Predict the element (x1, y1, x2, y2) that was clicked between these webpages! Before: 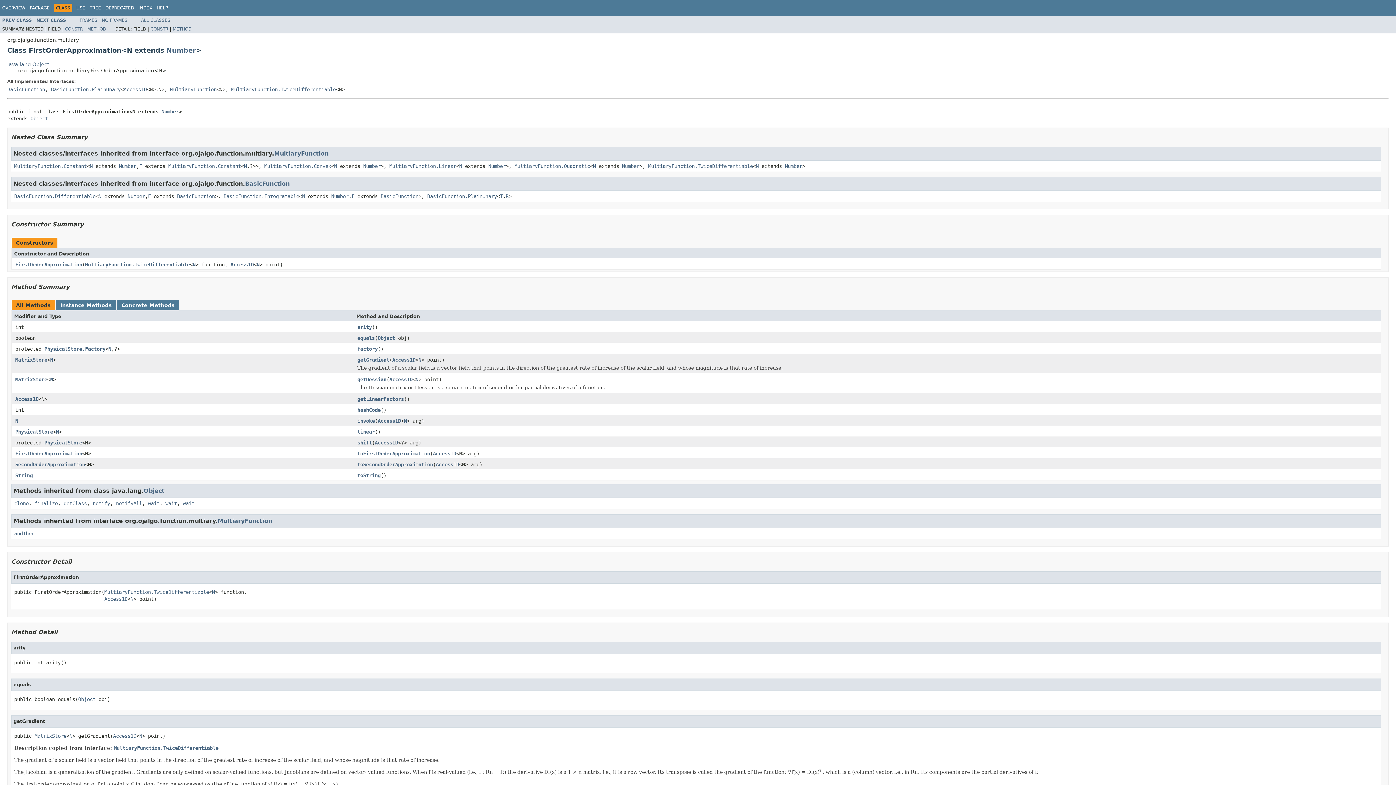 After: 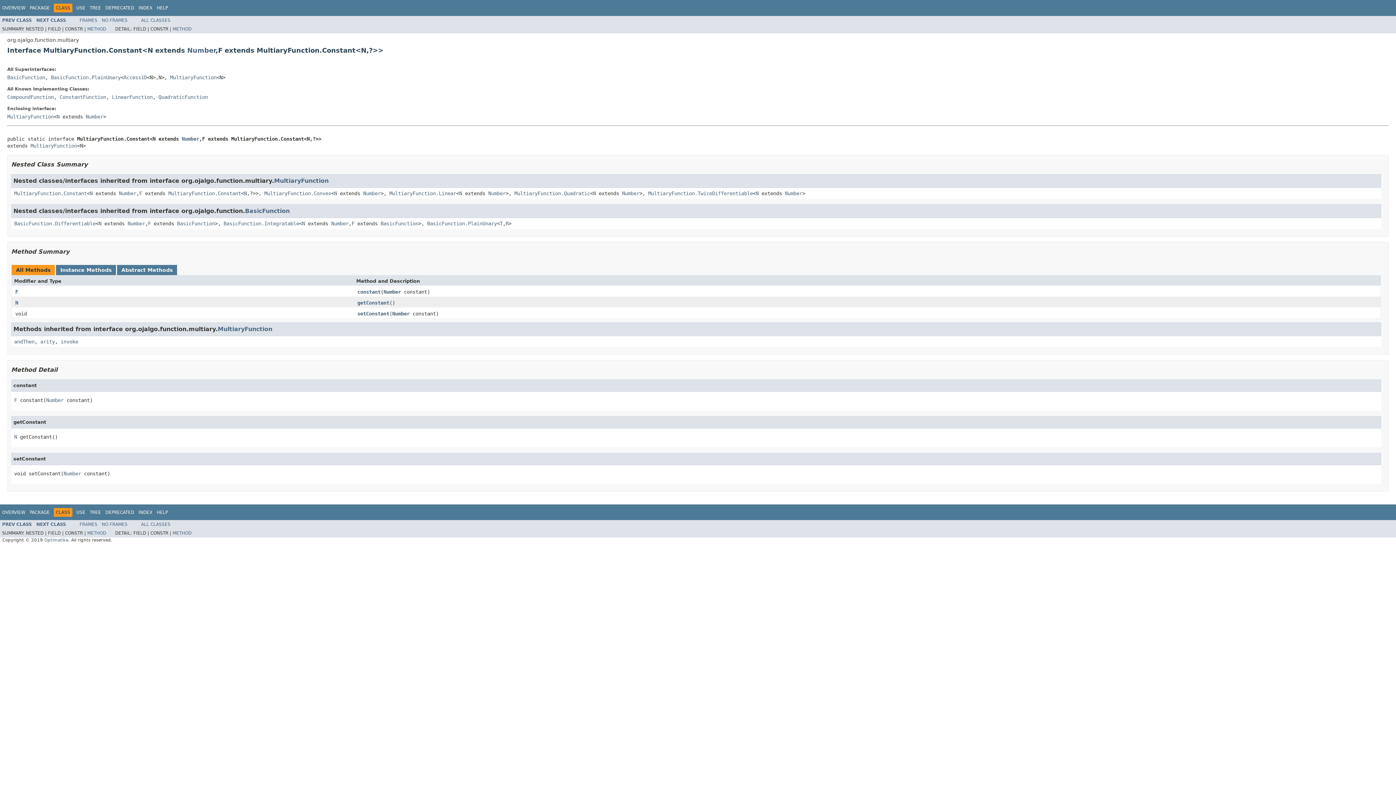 Action: bbox: (244, 163, 246, 168) label: N